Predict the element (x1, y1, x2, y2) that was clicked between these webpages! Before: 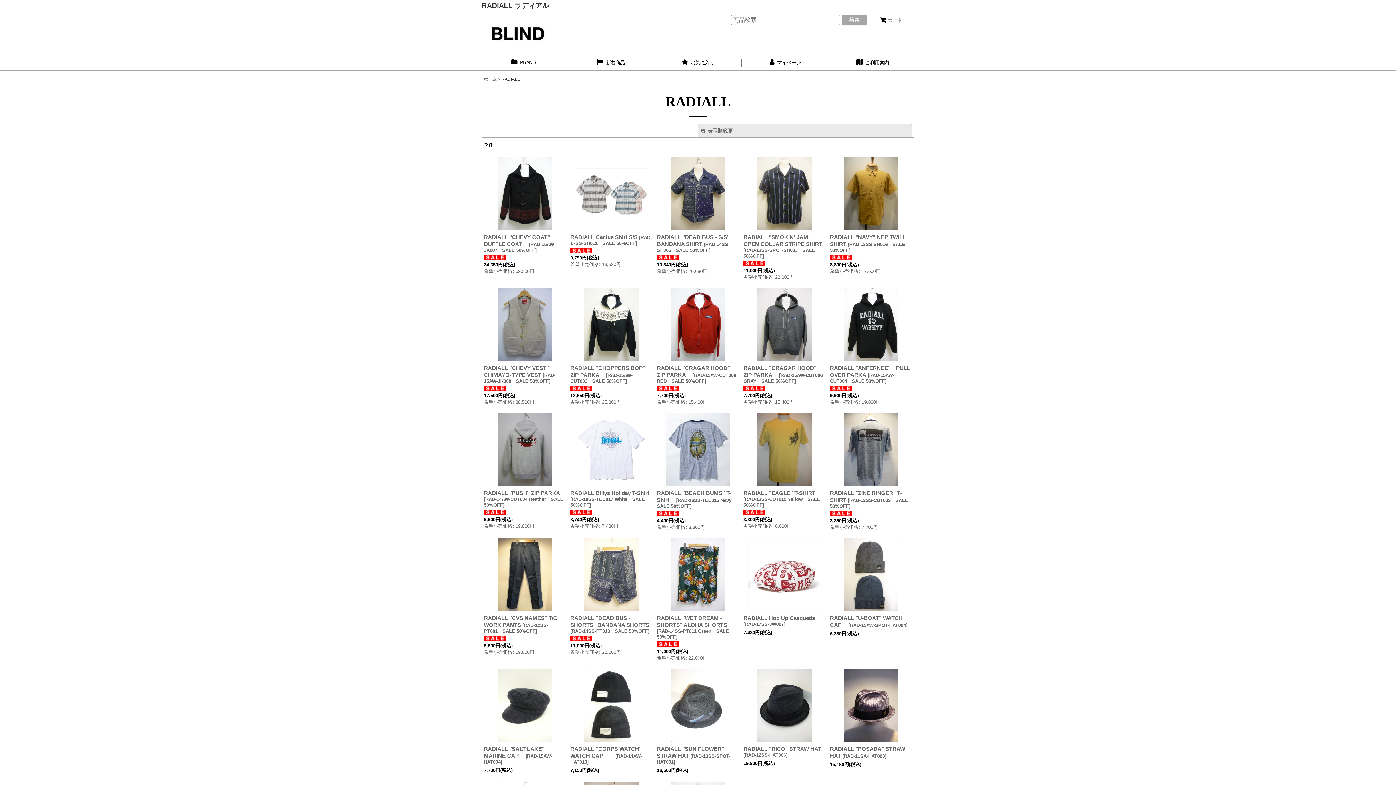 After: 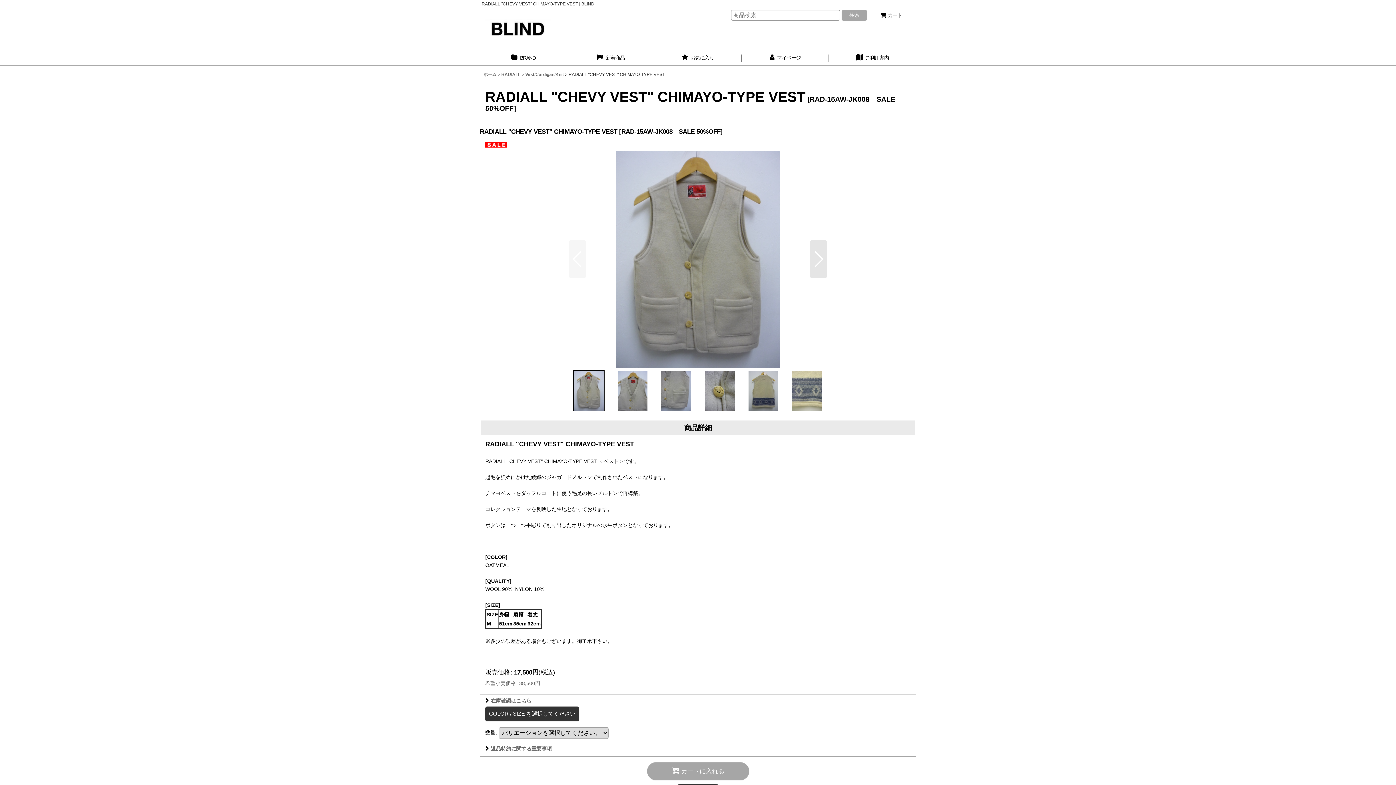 Action: label: RADIALL "CHEVY VEST" CHIMAYO-TYPE VEST [RAD-15AW-JK008　SALE 50%OFF]

17,500円(税込)

希望小売価格: 38,500円 bbox: (481, 284, 568, 409)